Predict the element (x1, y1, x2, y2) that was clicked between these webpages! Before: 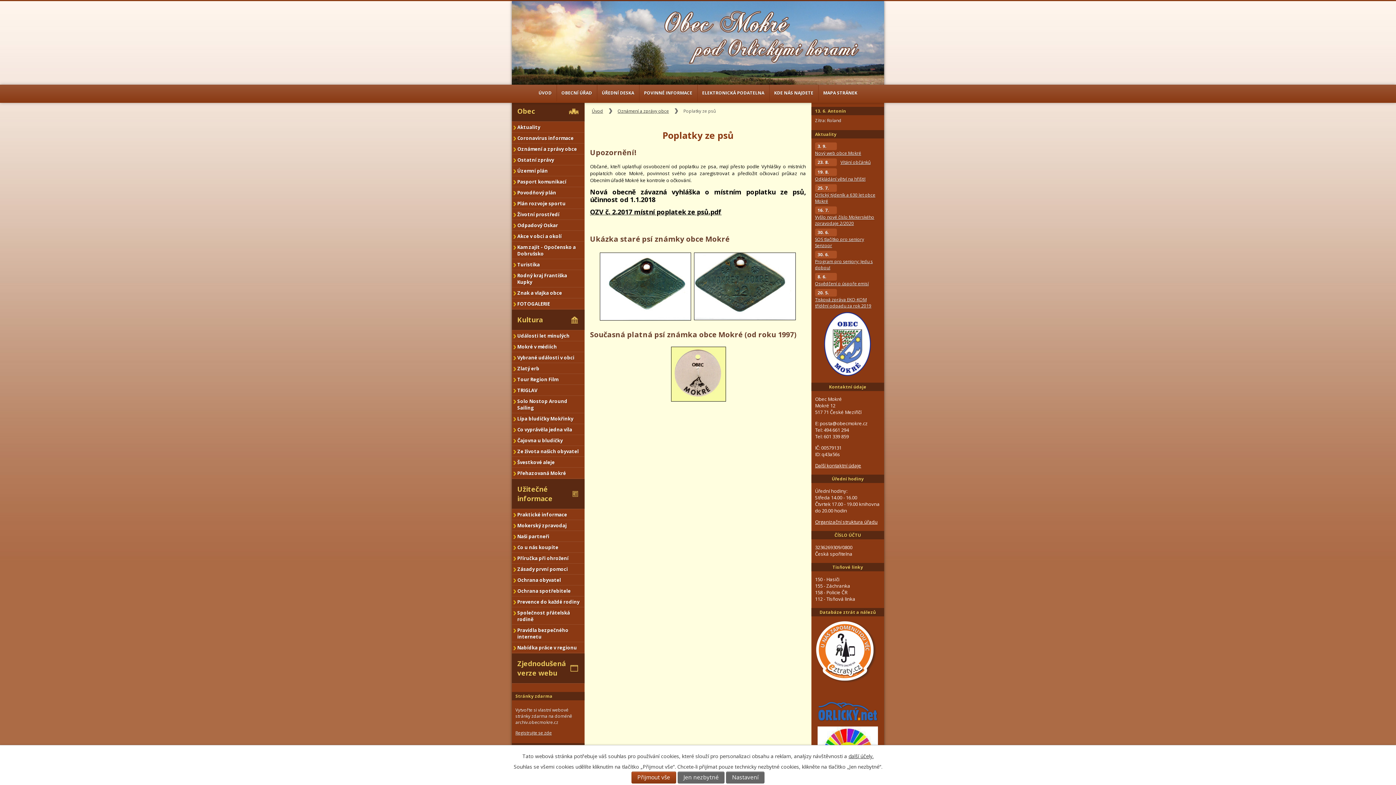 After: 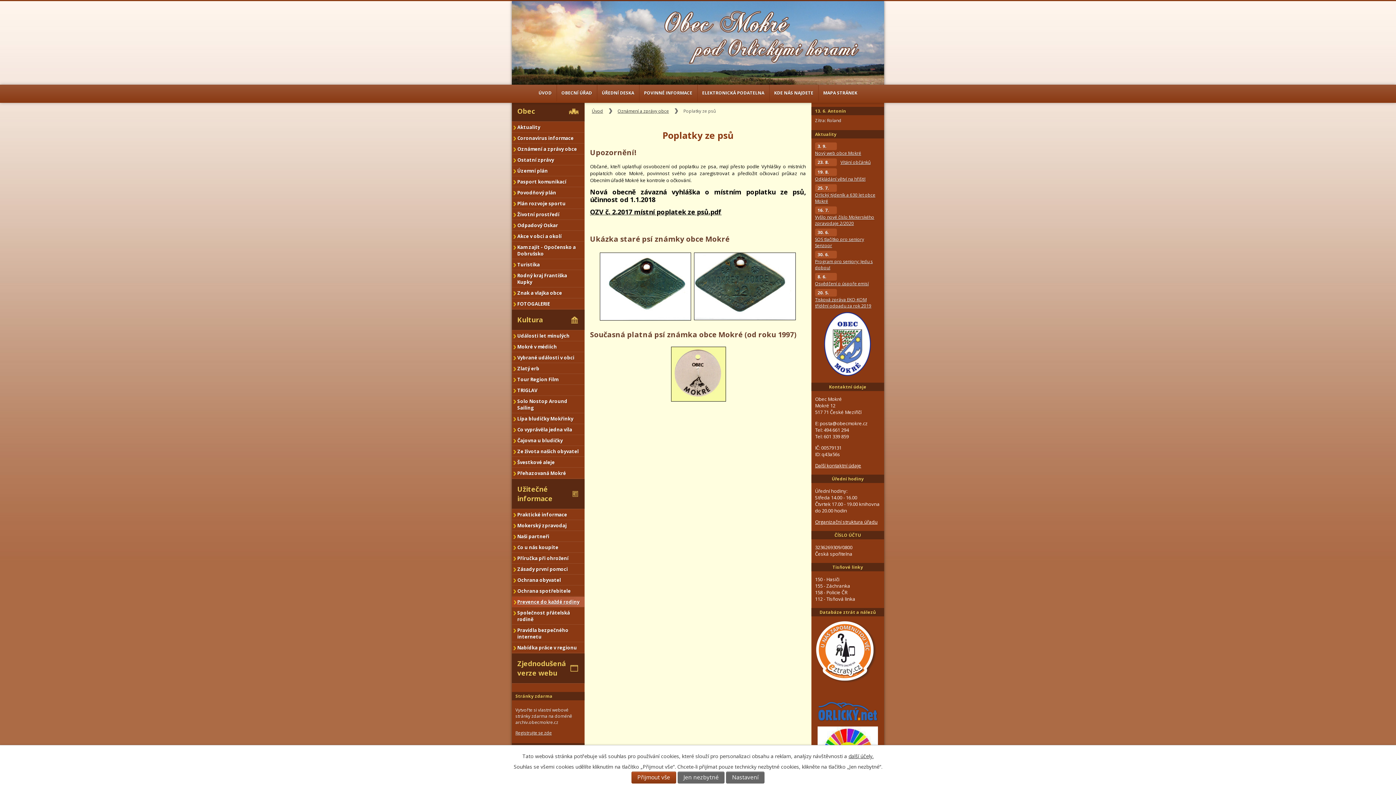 Action: bbox: (512, 597, 584, 607) label: Prevence do každé rodiny